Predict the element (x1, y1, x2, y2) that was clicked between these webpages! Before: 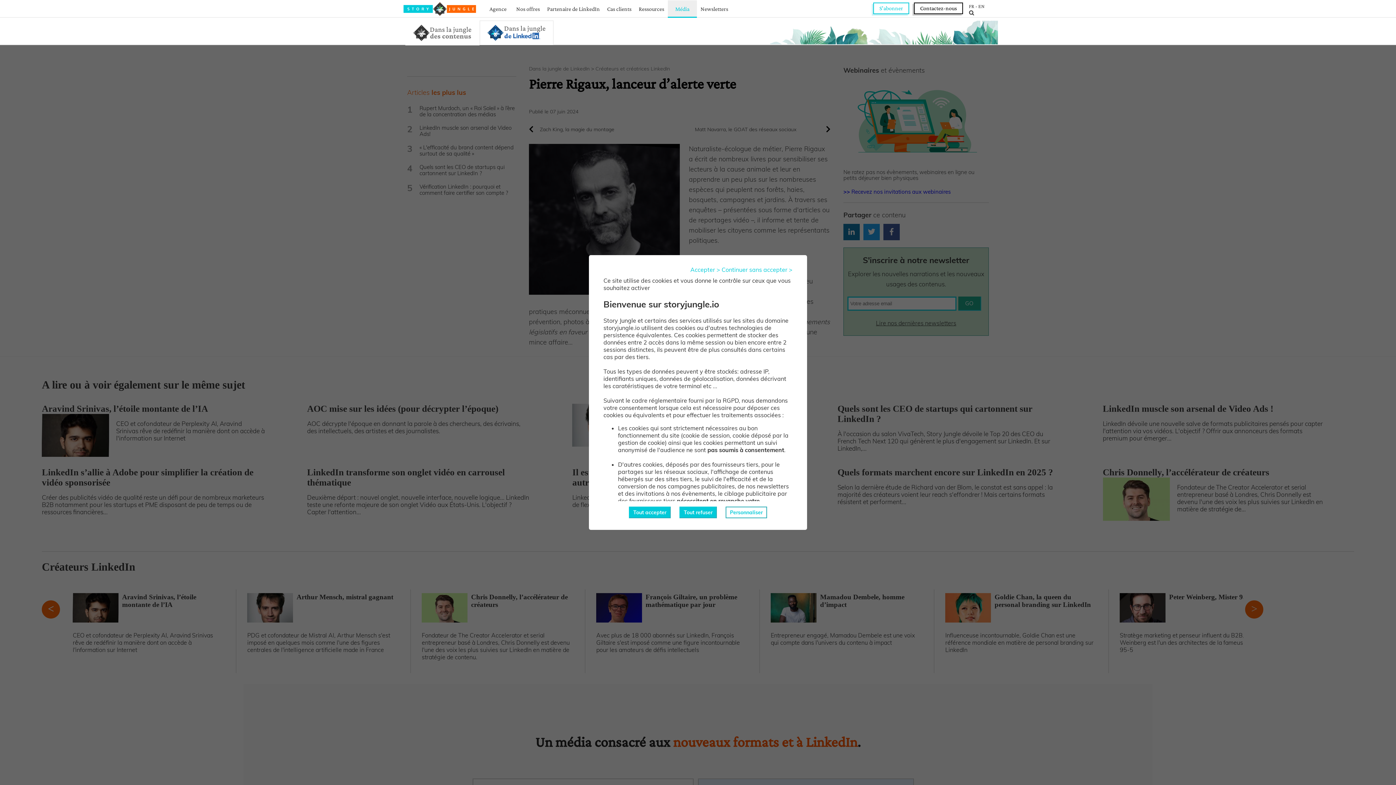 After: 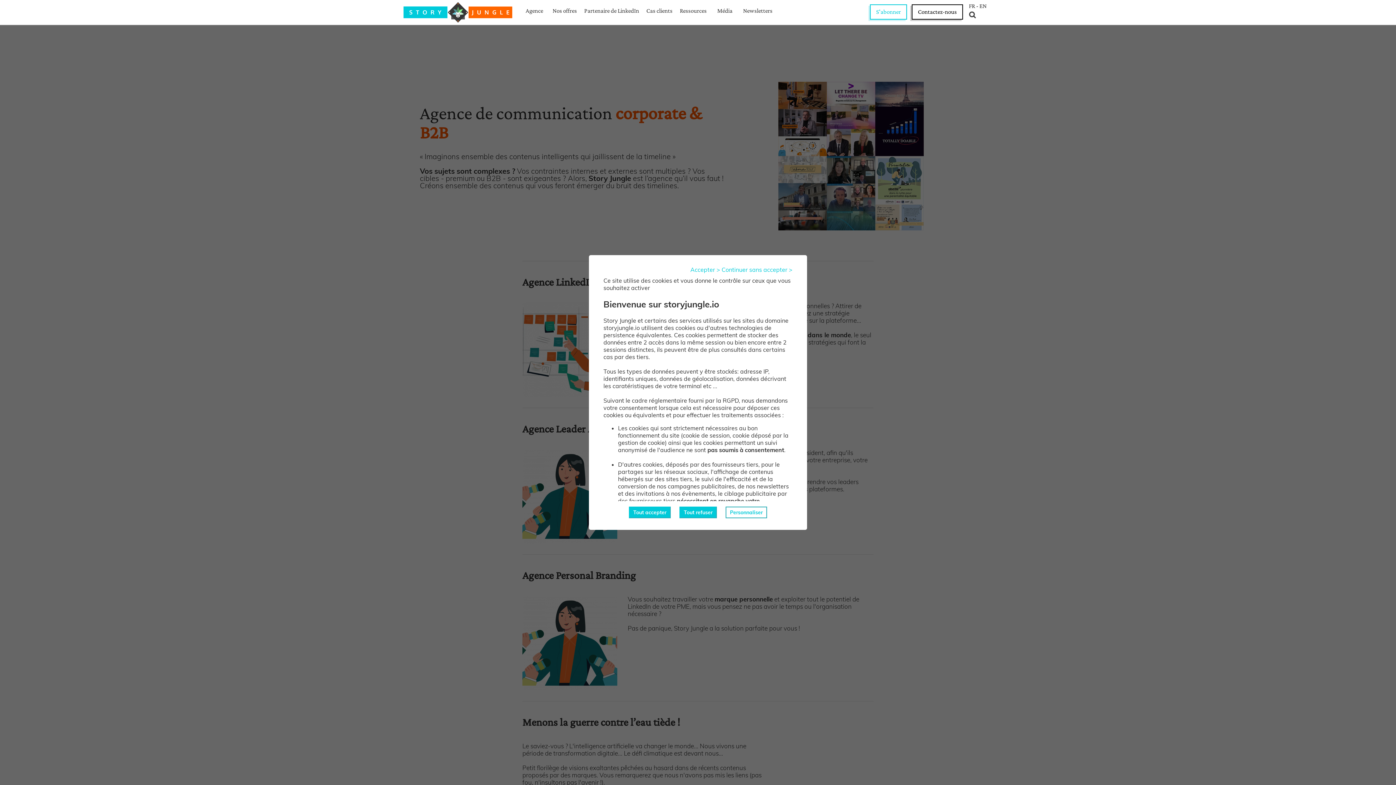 Action: bbox: (489, 5, 506, 12) label: Agence